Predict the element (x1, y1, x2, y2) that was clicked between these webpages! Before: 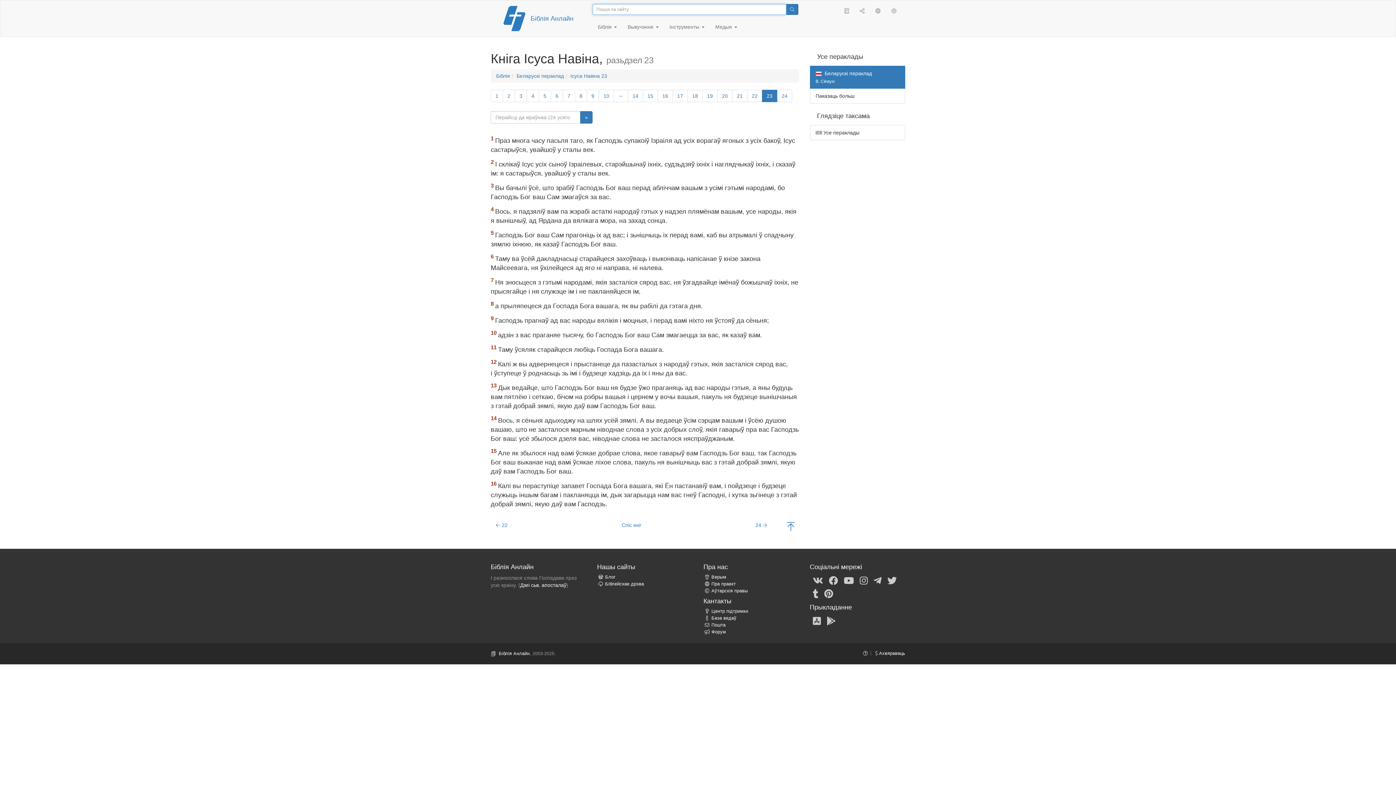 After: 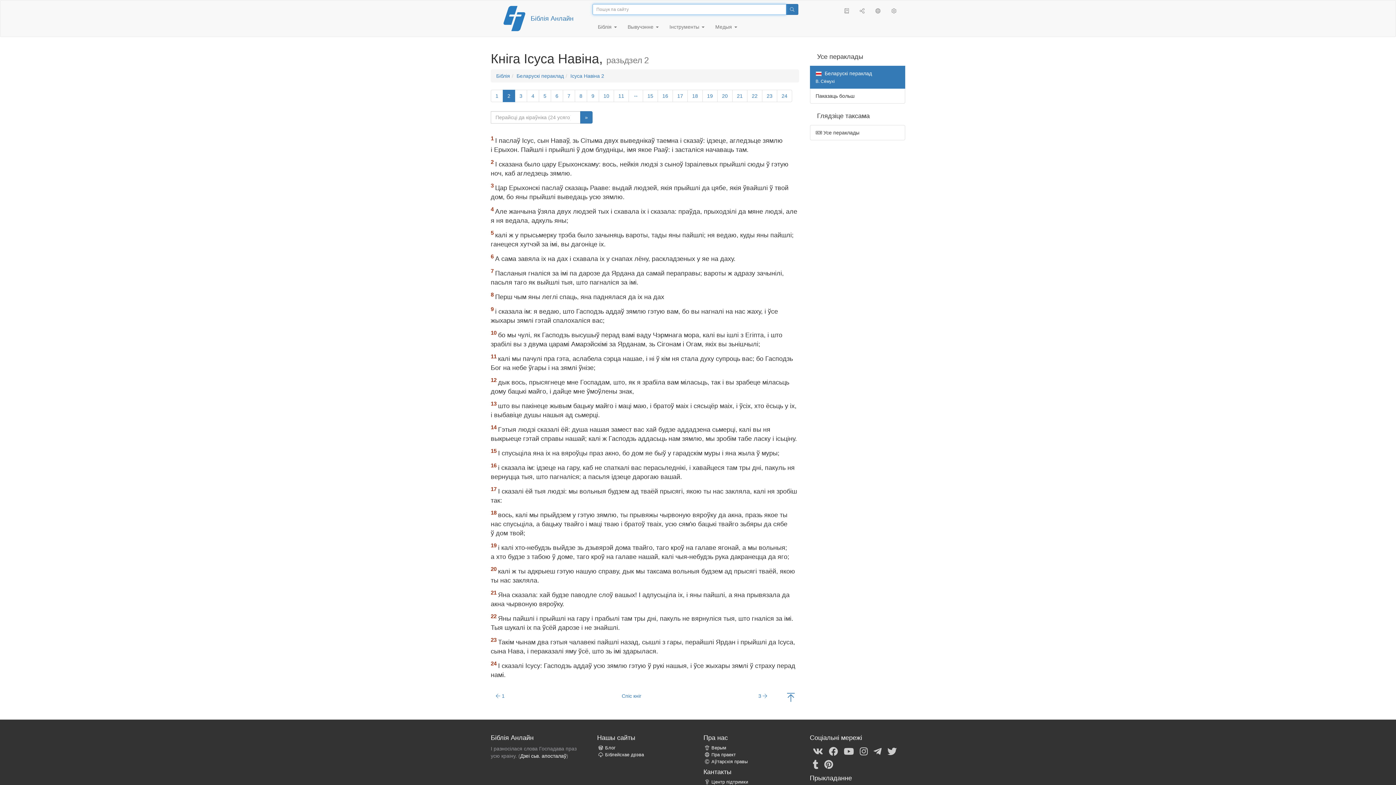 Action: bbox: (502, 89, 515, 102) label: 2